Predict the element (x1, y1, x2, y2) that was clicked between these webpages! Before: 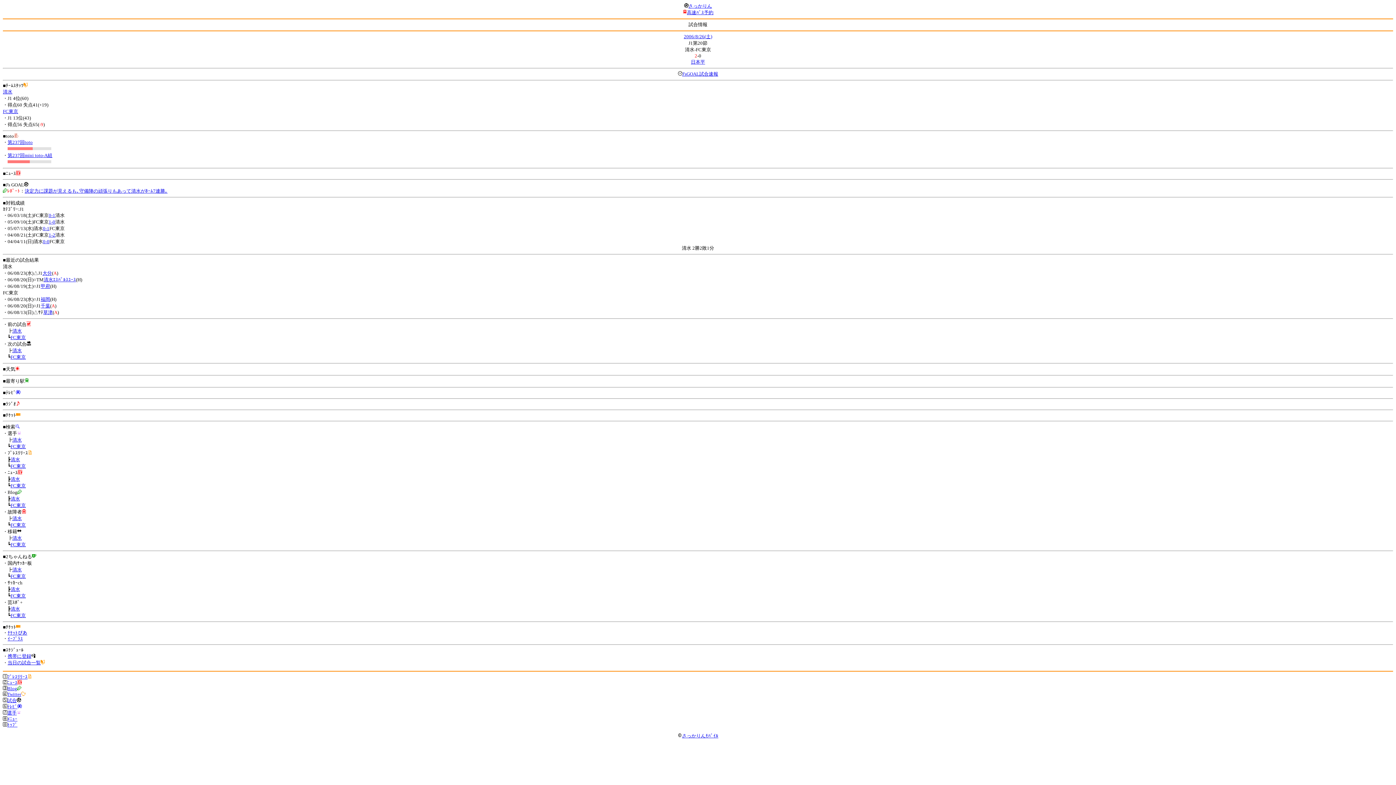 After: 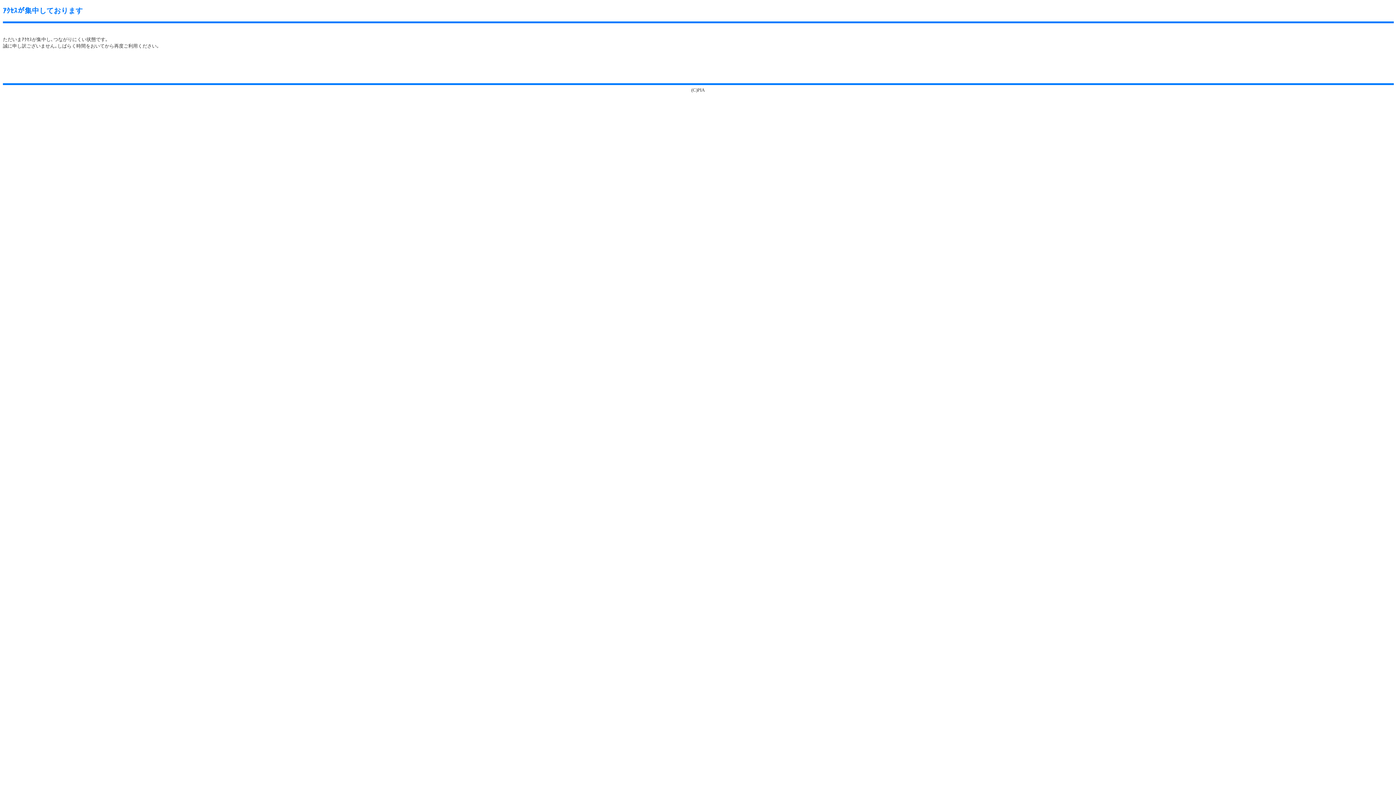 Action: label: ﾁｹｯﾄぴあ bbox: (7, 630, 27, 636)